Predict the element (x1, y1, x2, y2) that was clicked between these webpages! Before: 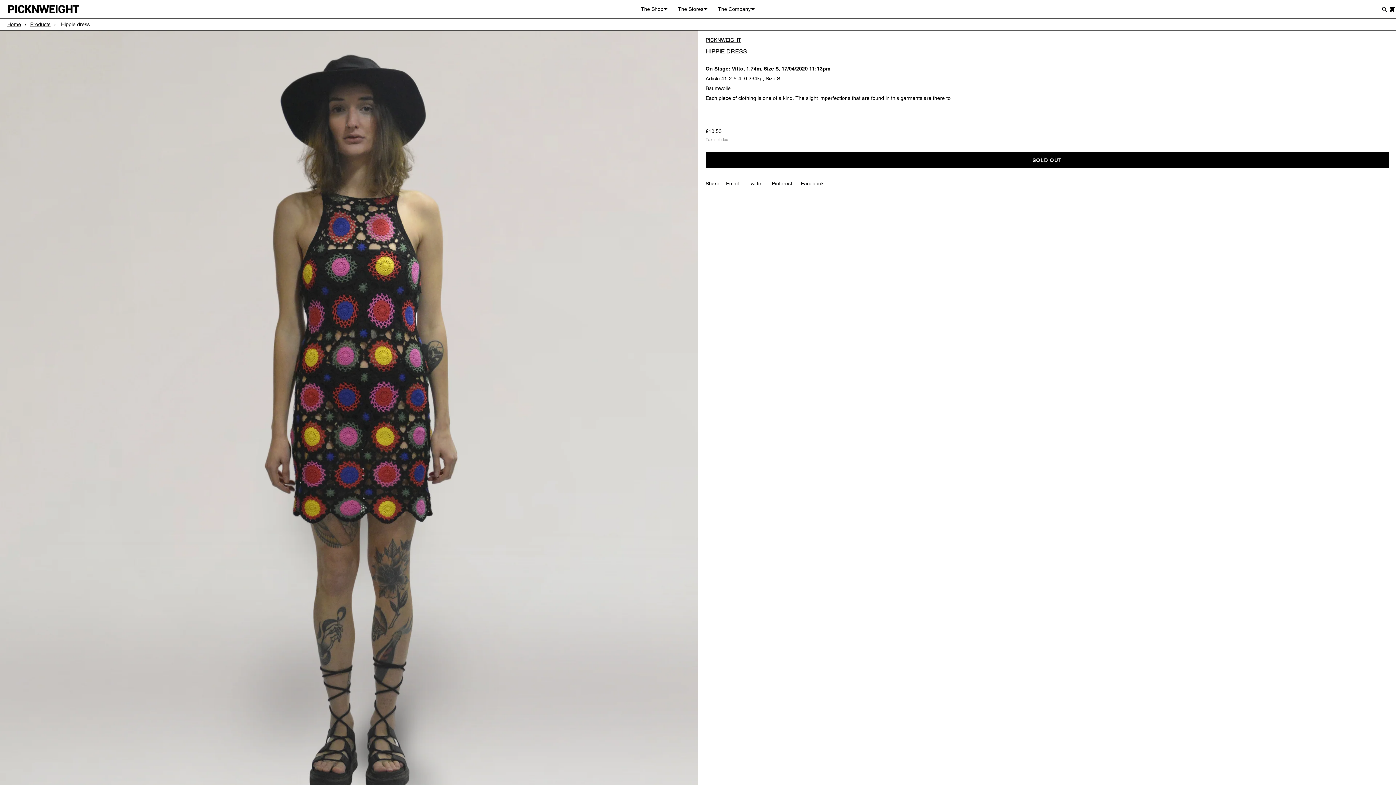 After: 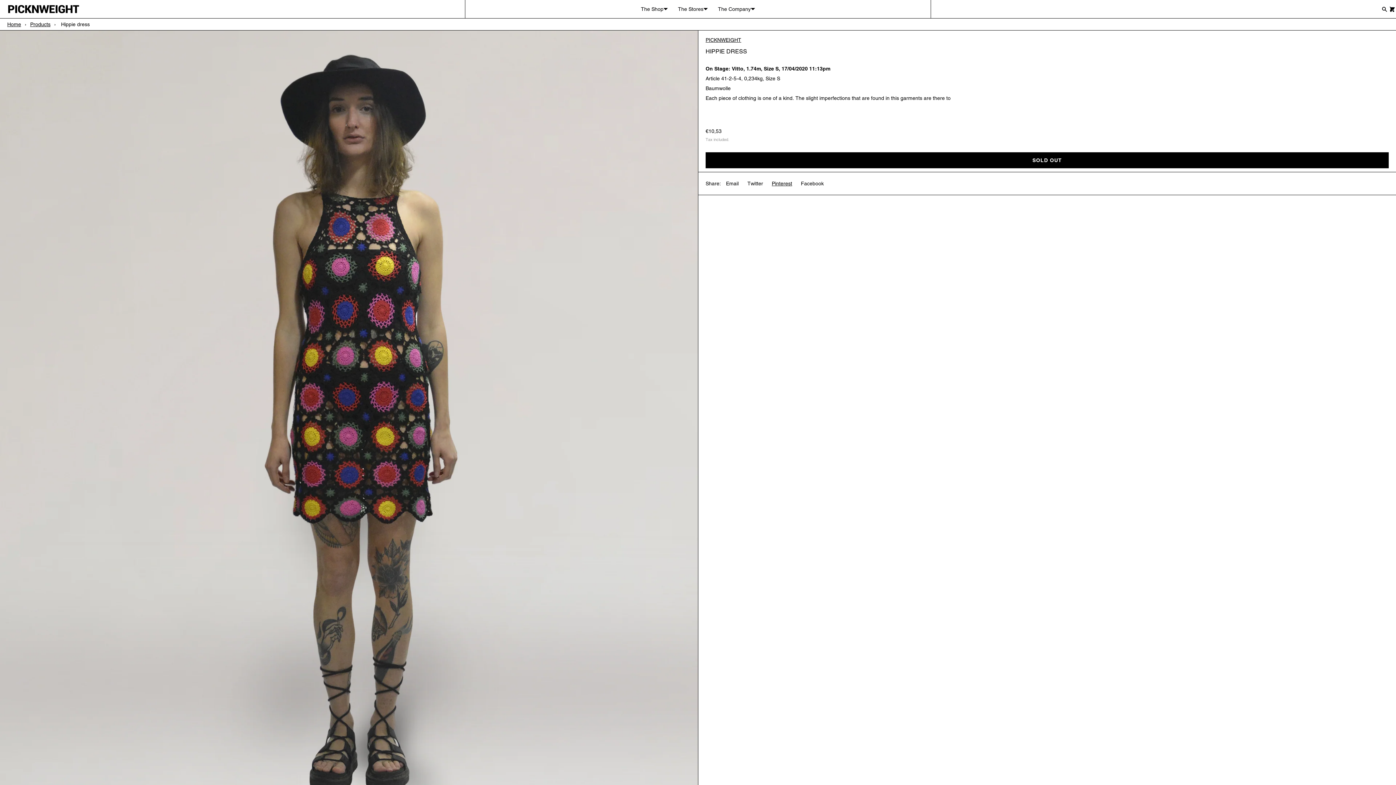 Action: label: Pinterest bbox: (770, 175, 794, 191)